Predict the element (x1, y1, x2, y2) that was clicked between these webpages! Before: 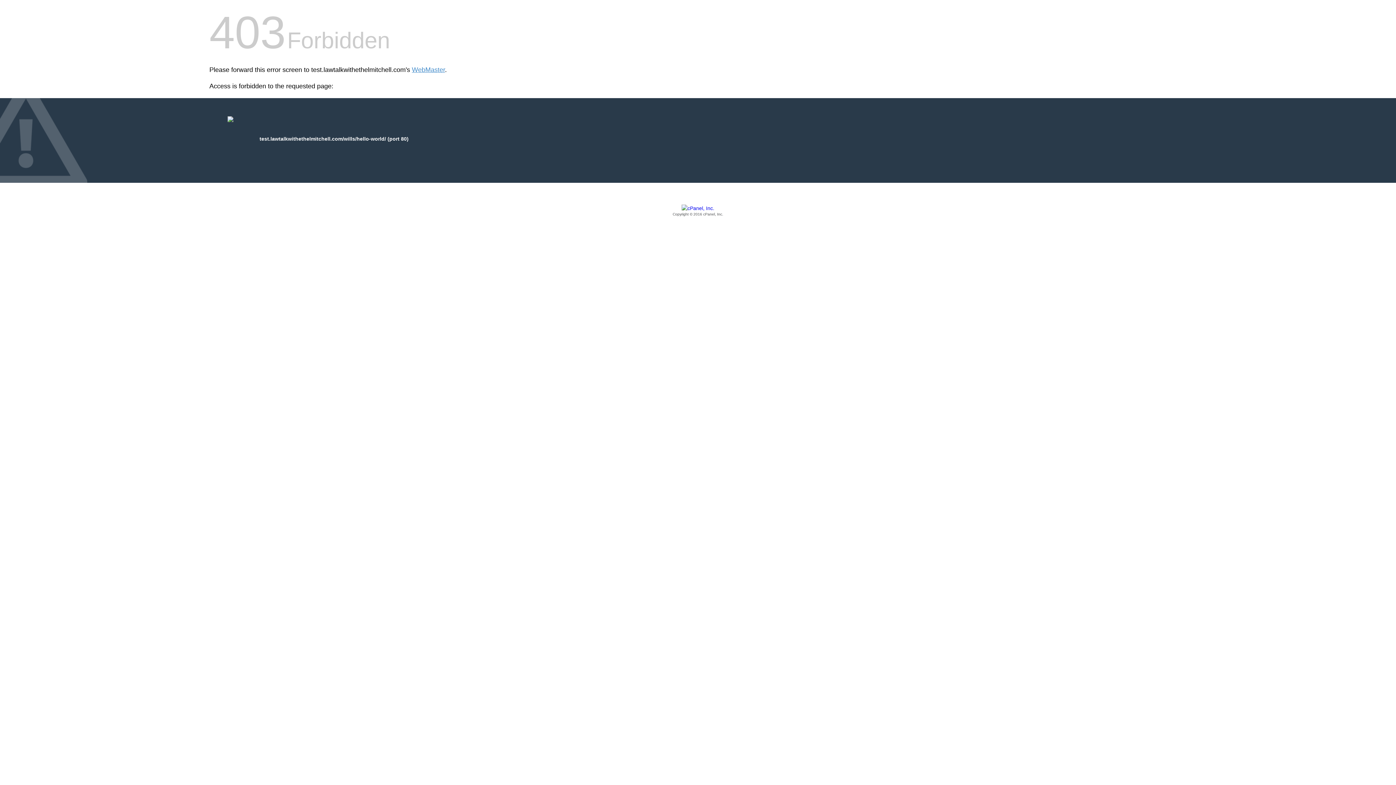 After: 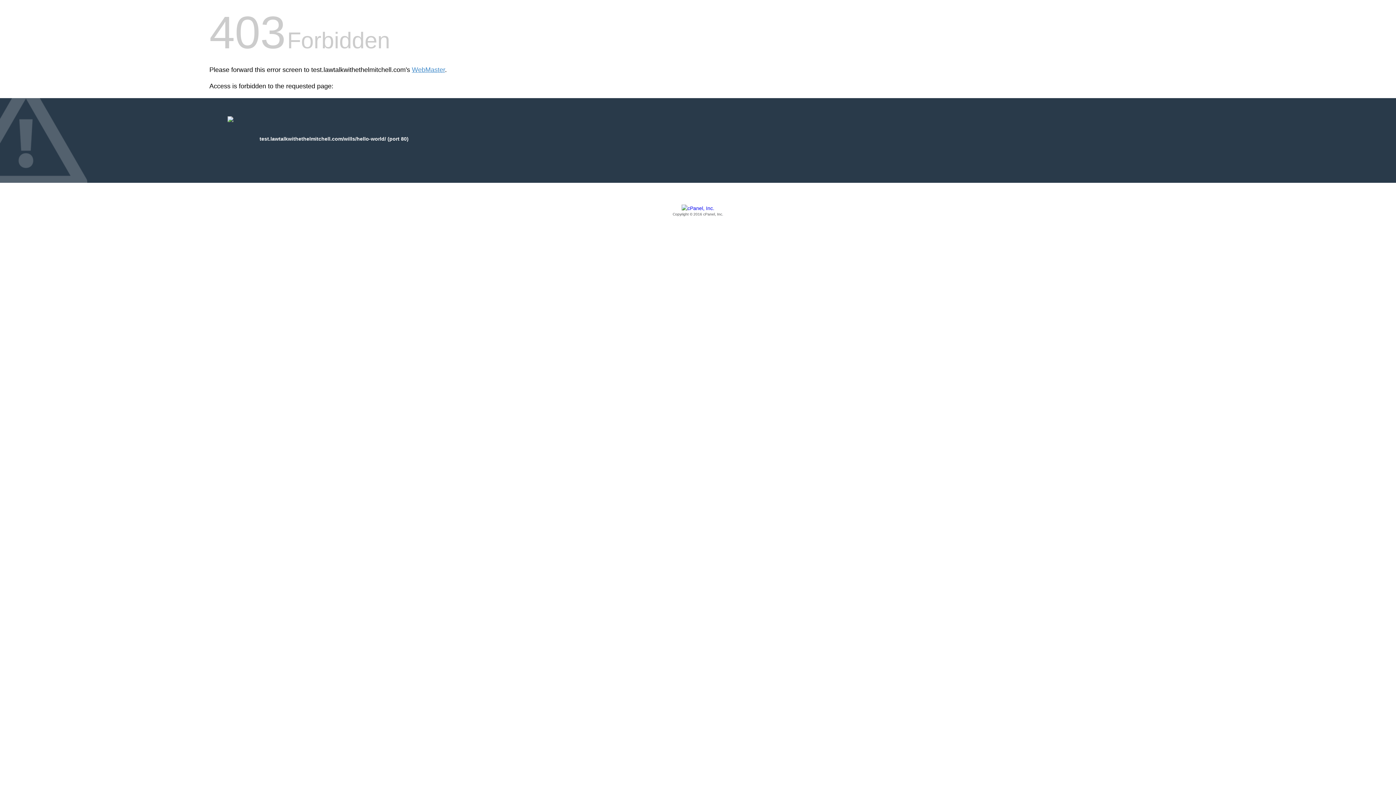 Action: label: Copyright © 2016 cPanel, Inc. bbox: (209, 205, 1186, 217)